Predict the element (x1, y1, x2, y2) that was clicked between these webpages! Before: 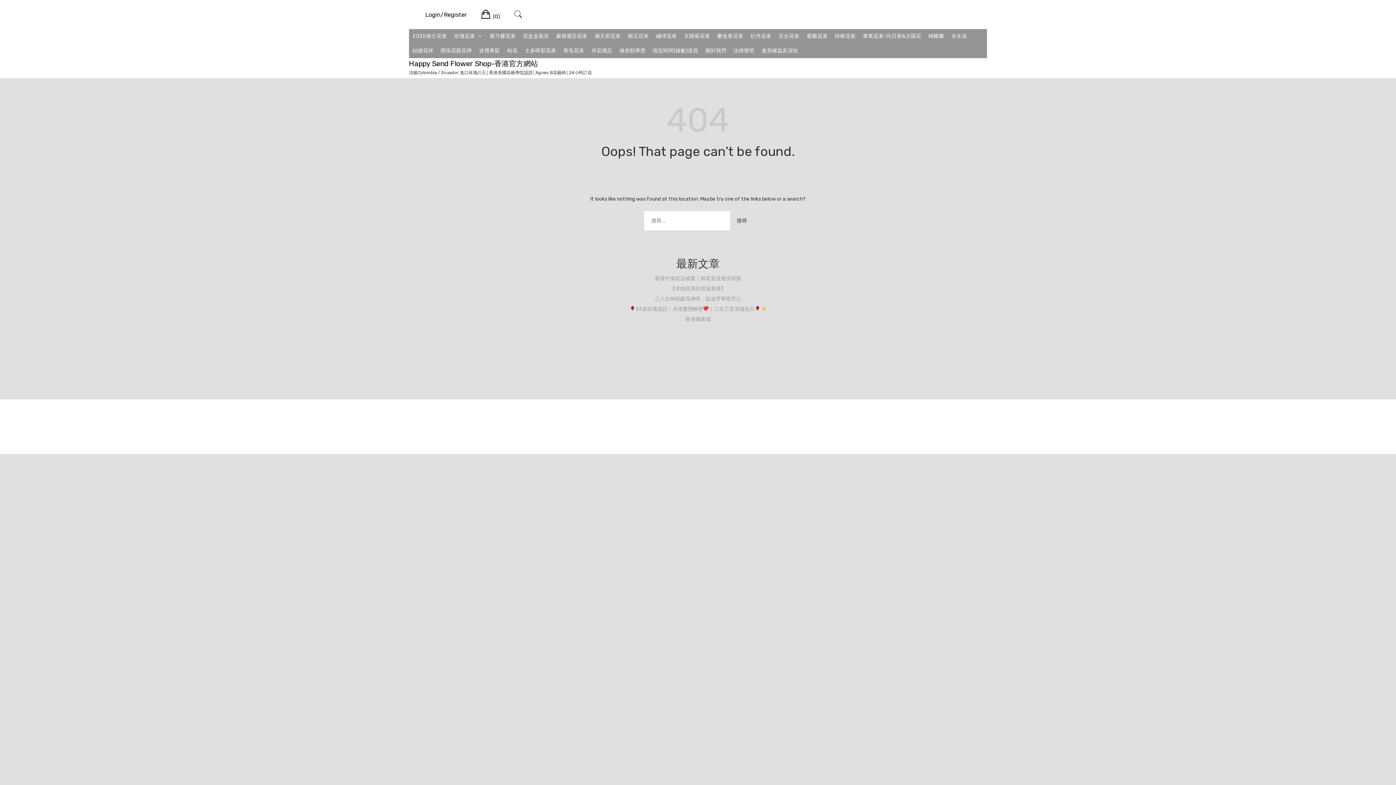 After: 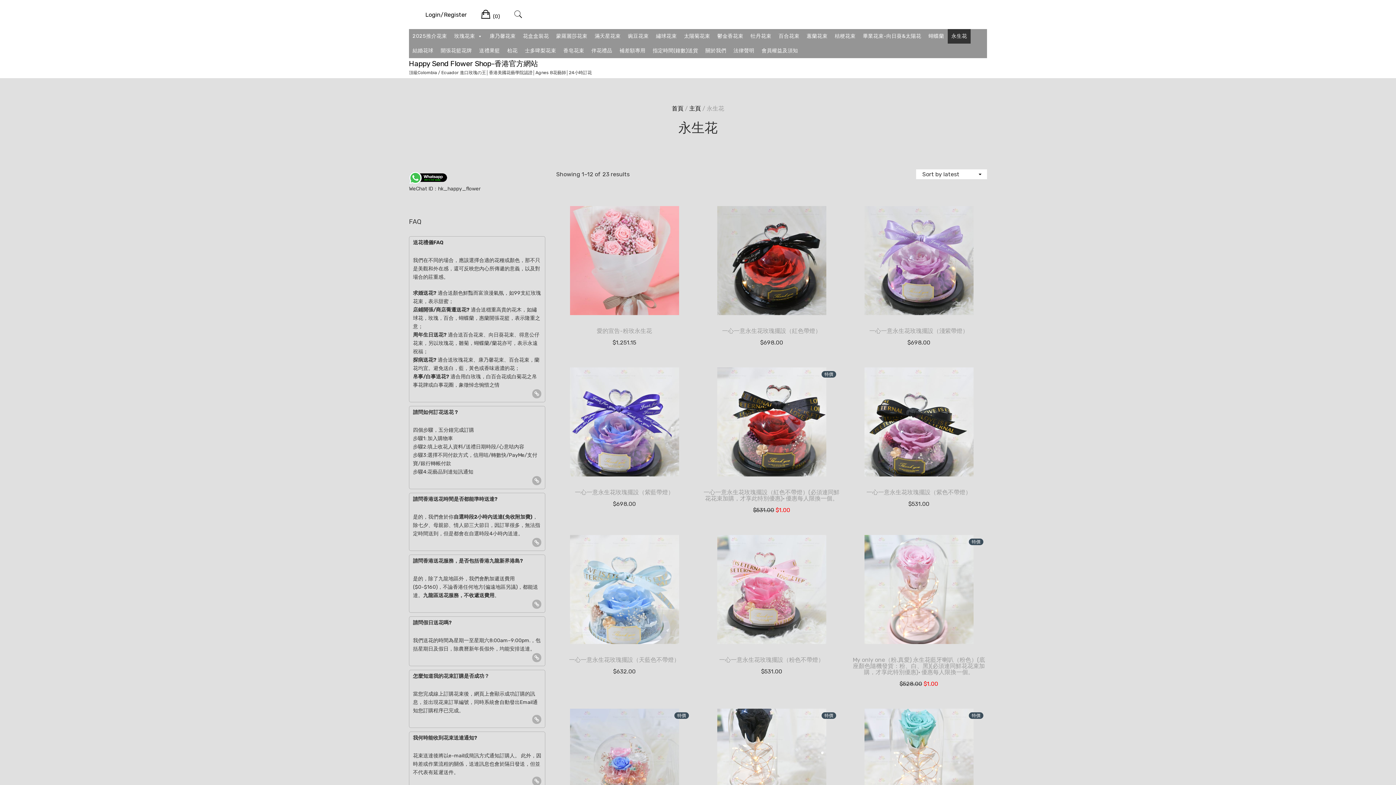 Action: bbox: (947, 29, 970, 43) label: 永生花